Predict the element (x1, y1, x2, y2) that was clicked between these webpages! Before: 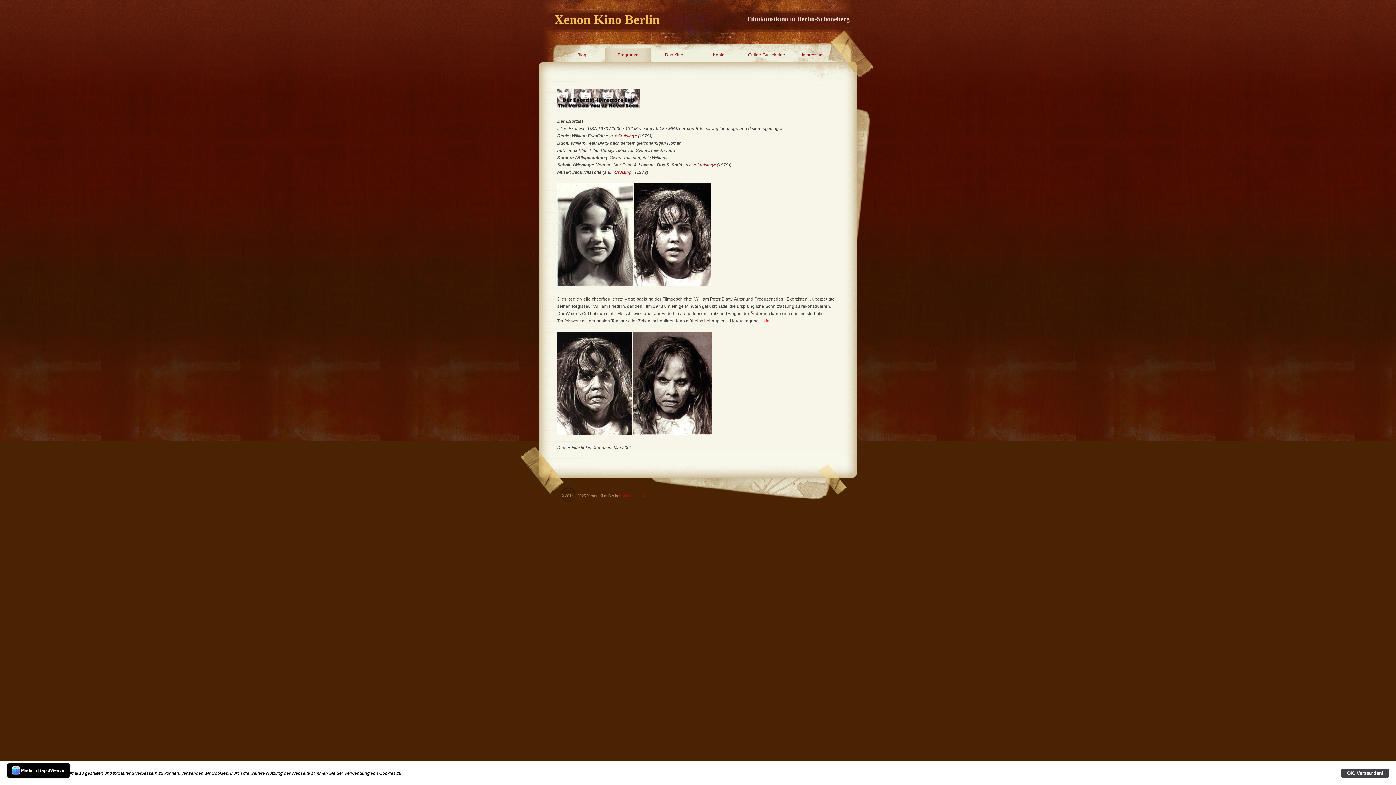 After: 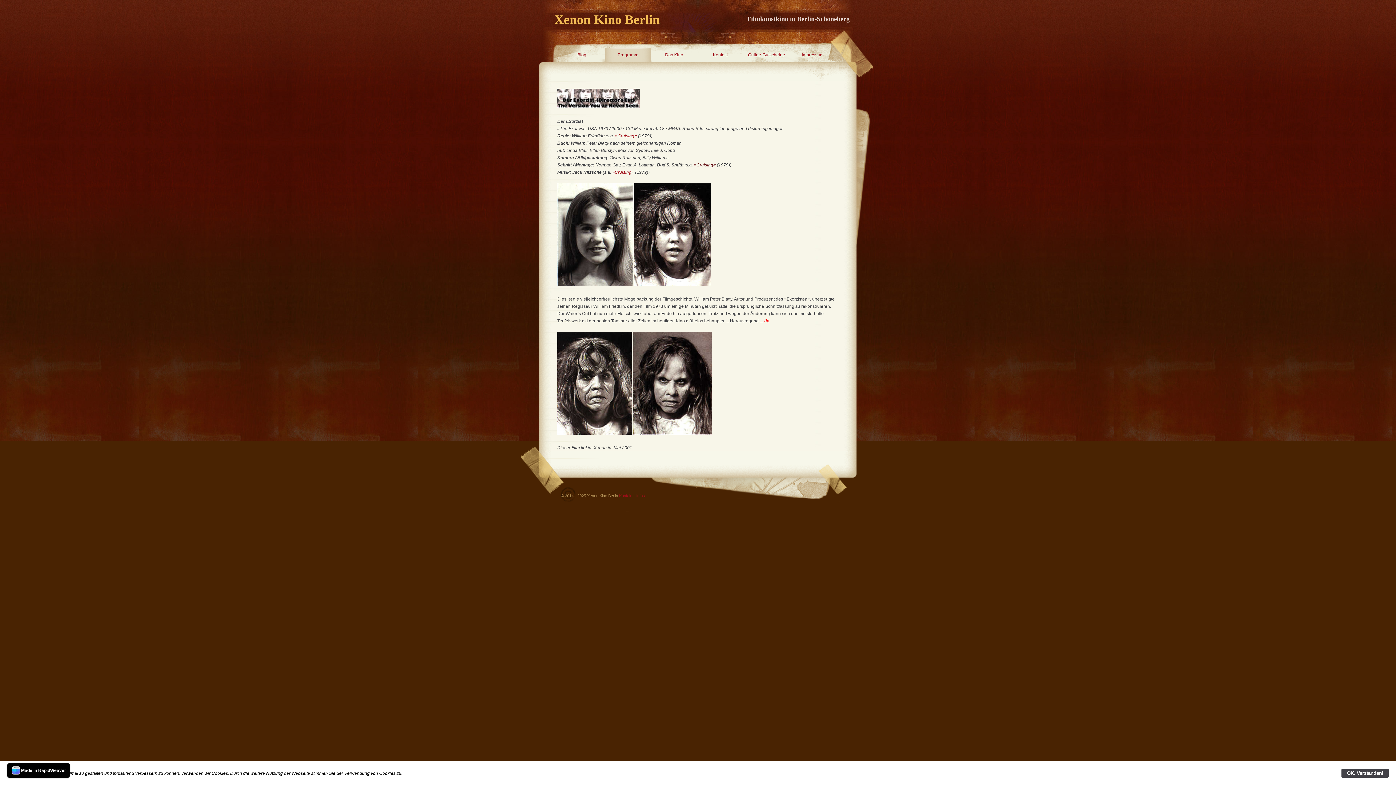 Action: bbox: (694, 162, 716, 167) label: »Cruising«